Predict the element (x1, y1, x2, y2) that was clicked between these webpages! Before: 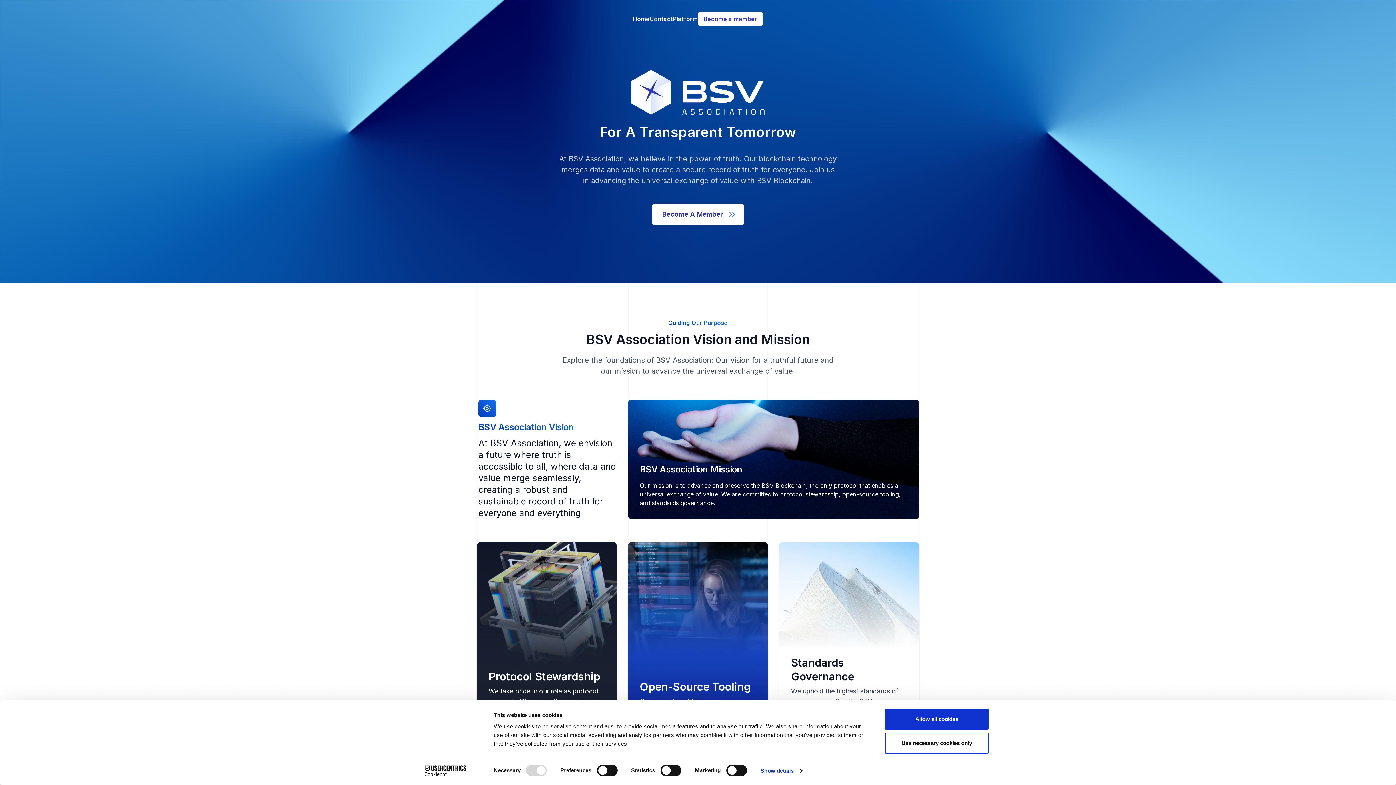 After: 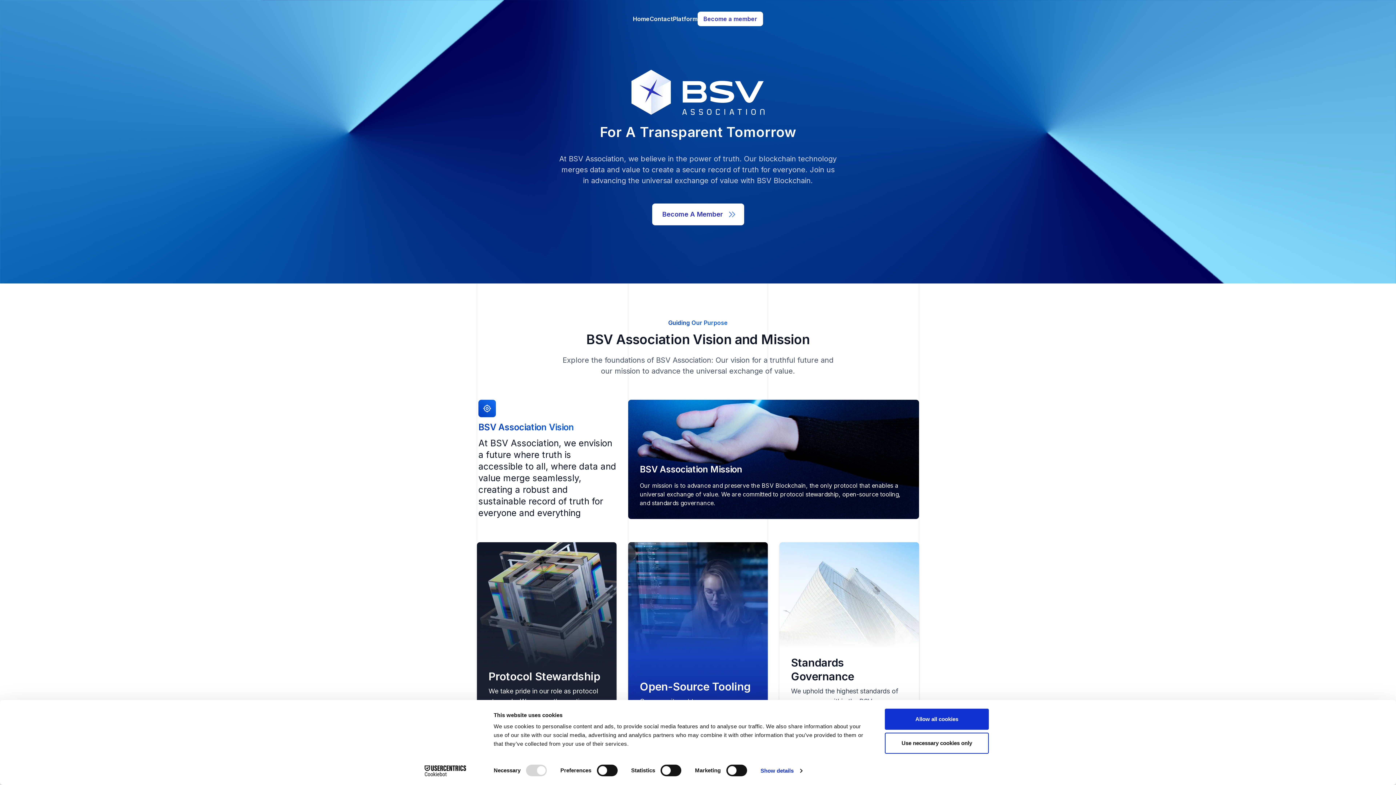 Action: bbox: (558, 69, 837, 114)